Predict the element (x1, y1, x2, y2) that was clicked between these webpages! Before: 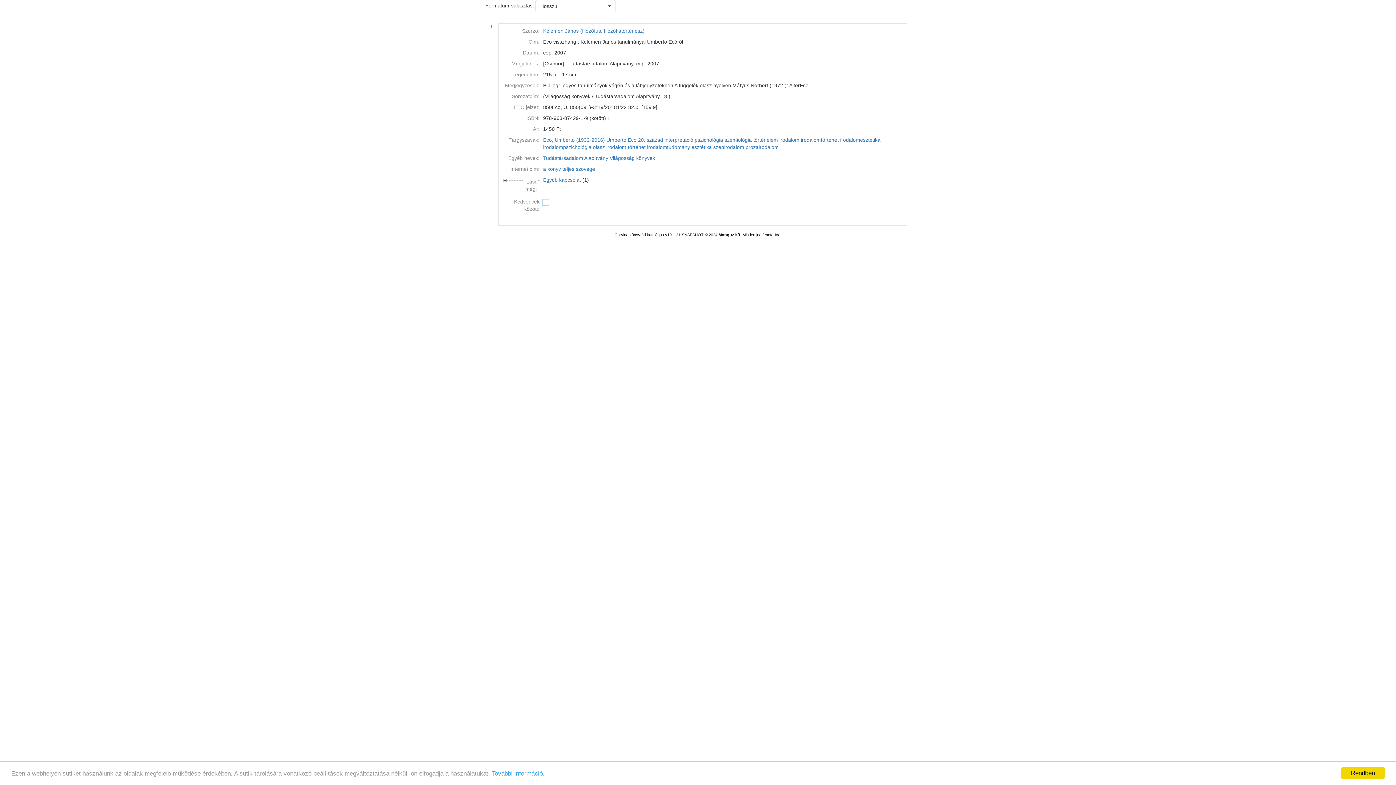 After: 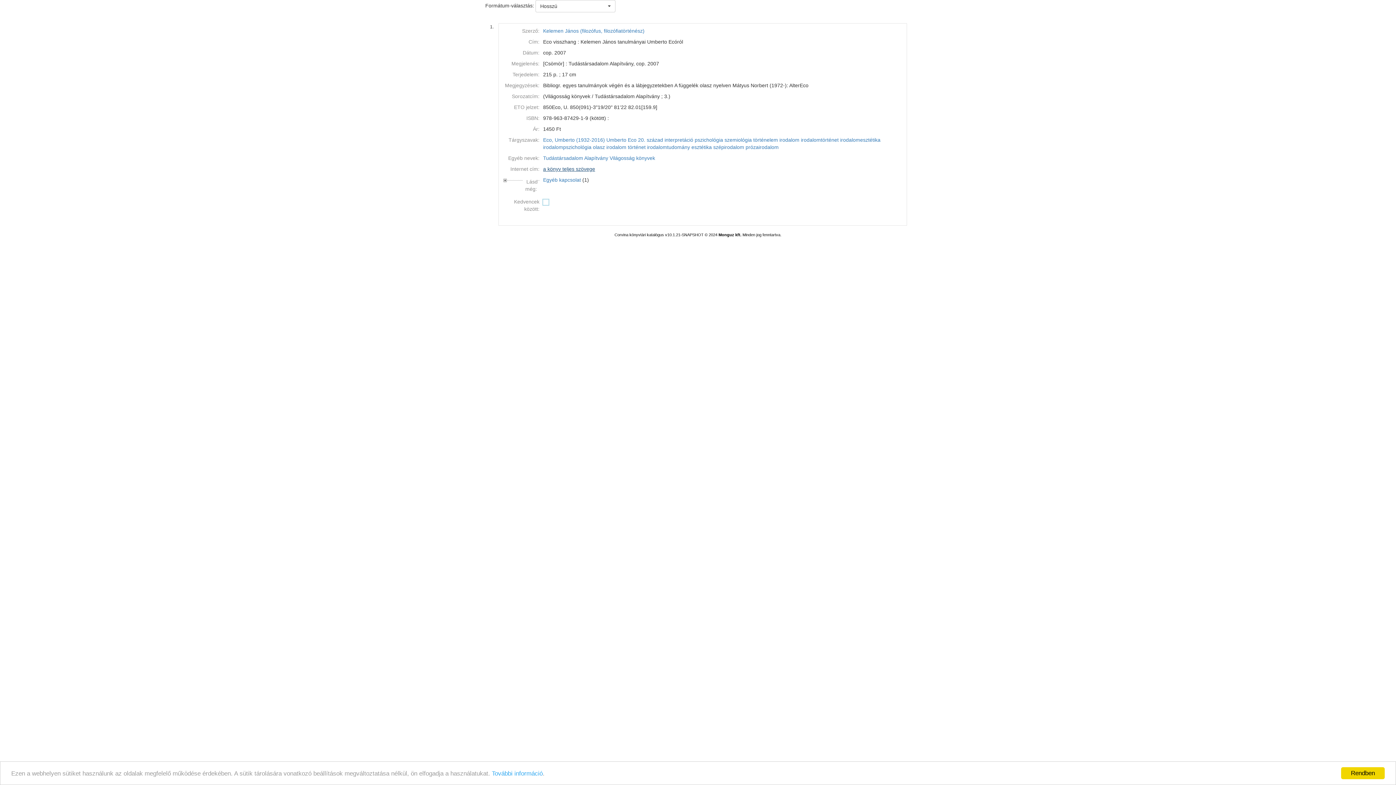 Action: bbox: (543, 166, 595, 172) label: a könyv teljes szövege